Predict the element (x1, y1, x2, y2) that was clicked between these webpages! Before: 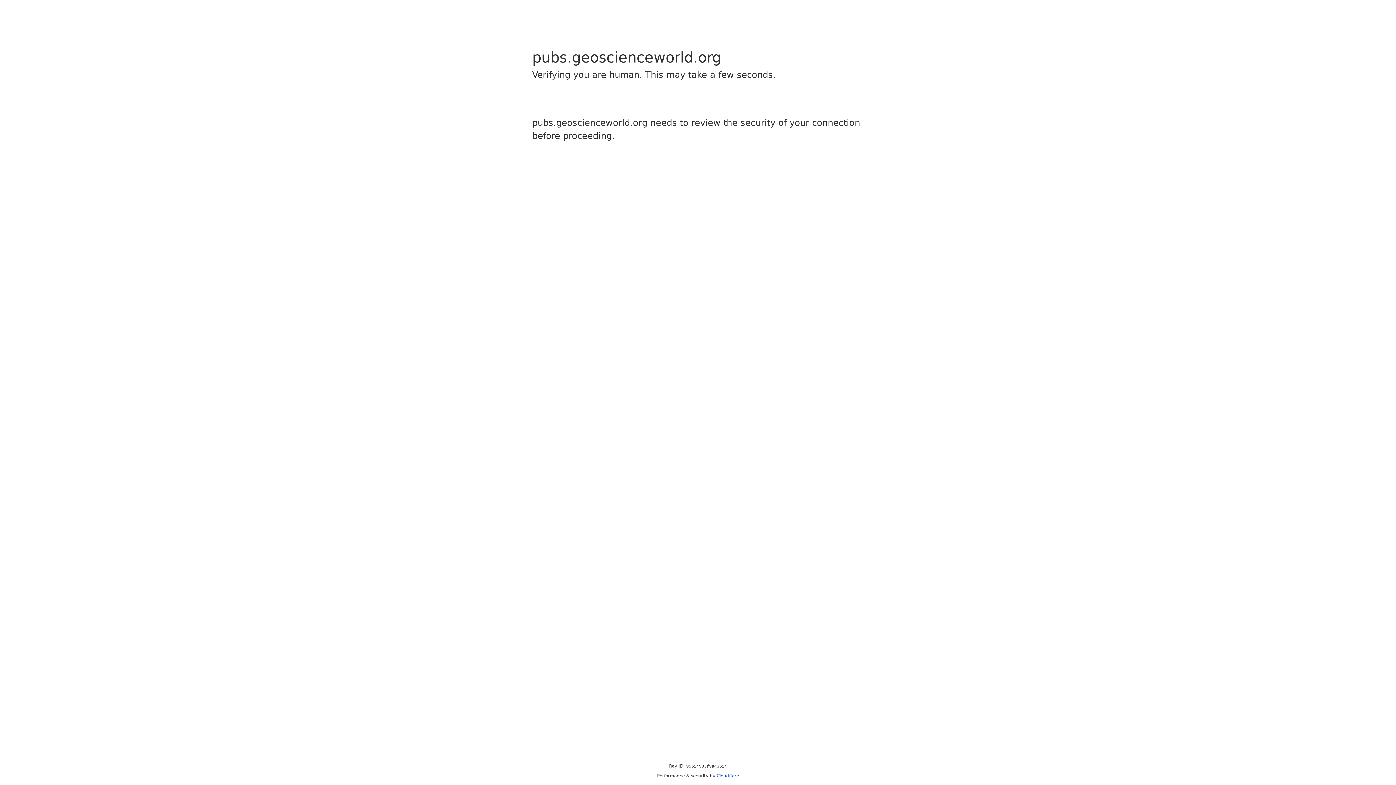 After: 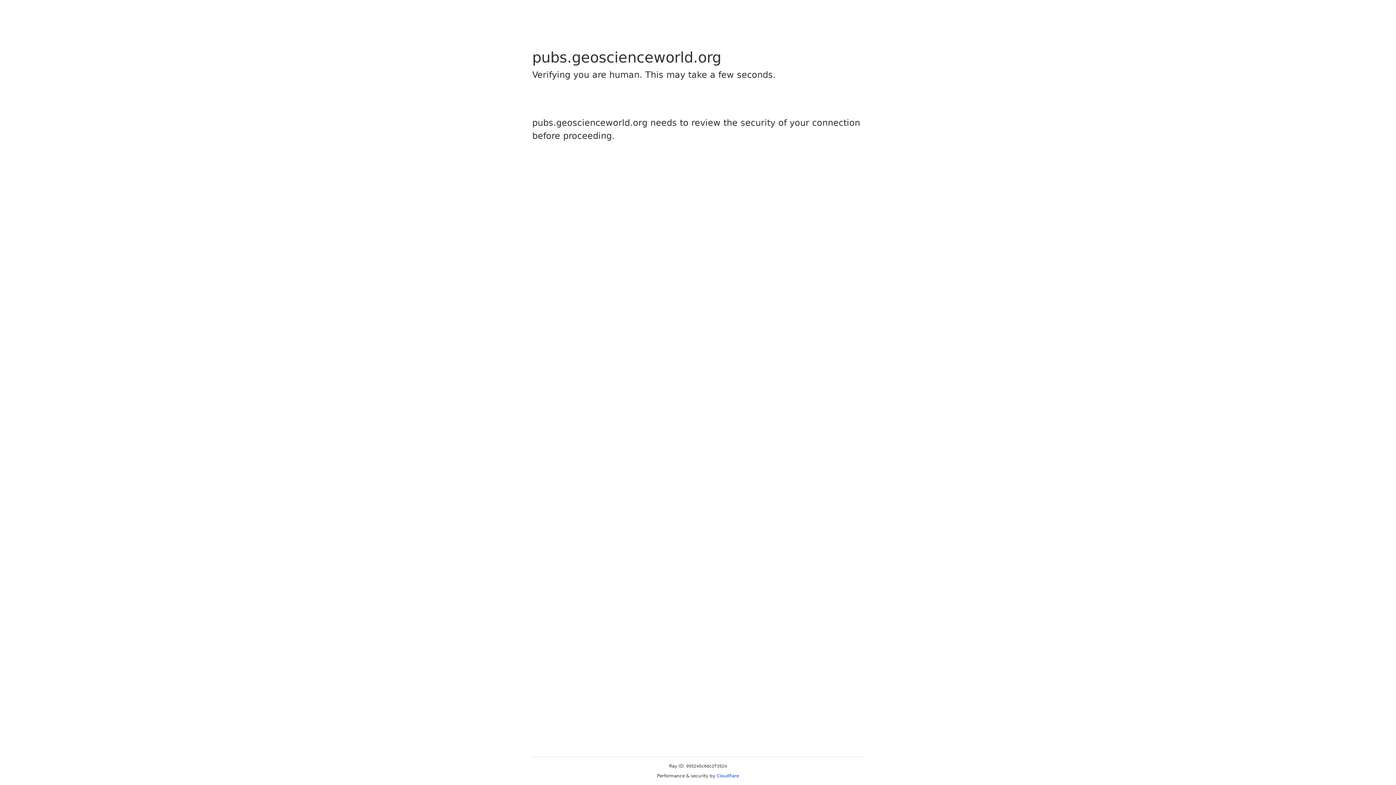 Action: label: Cloudflare bbox: (716, 773, 739, 778)